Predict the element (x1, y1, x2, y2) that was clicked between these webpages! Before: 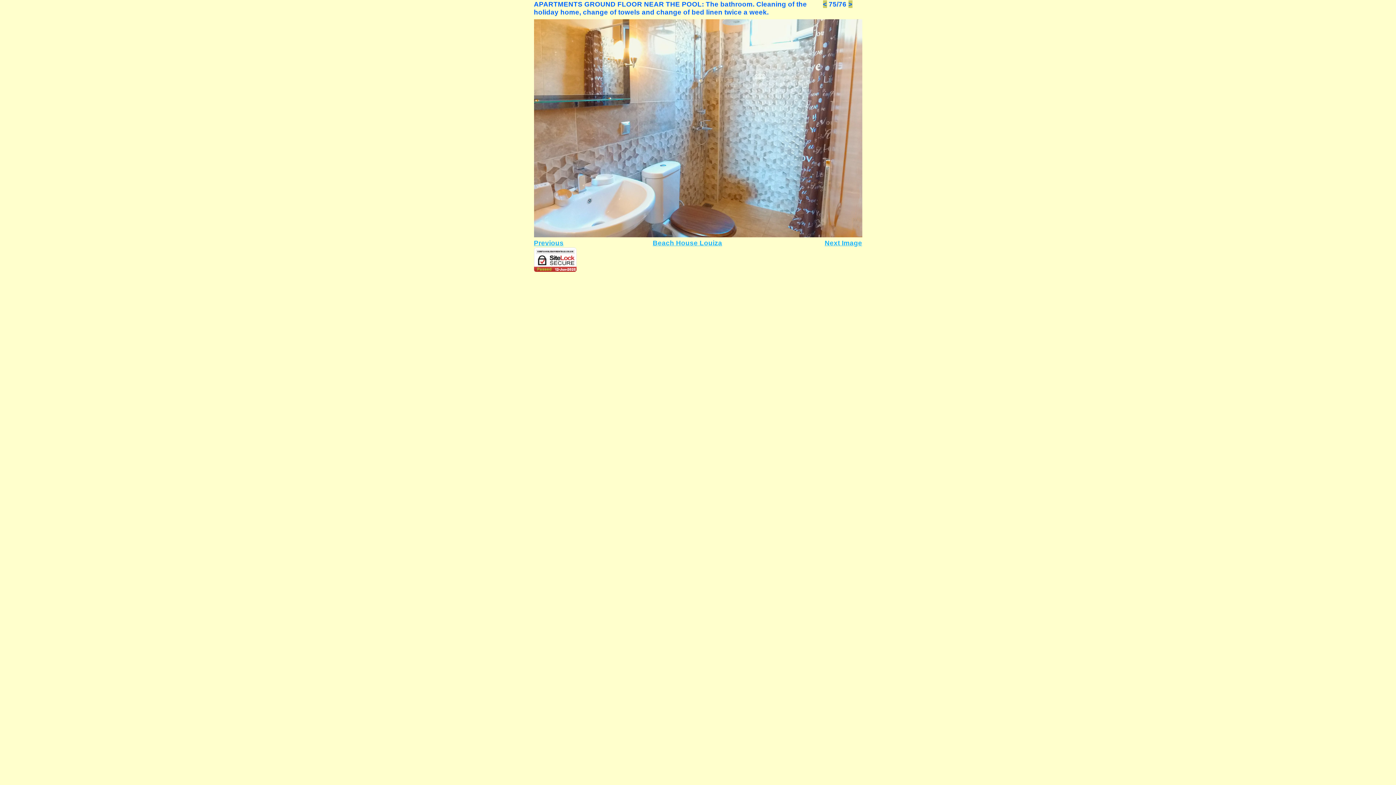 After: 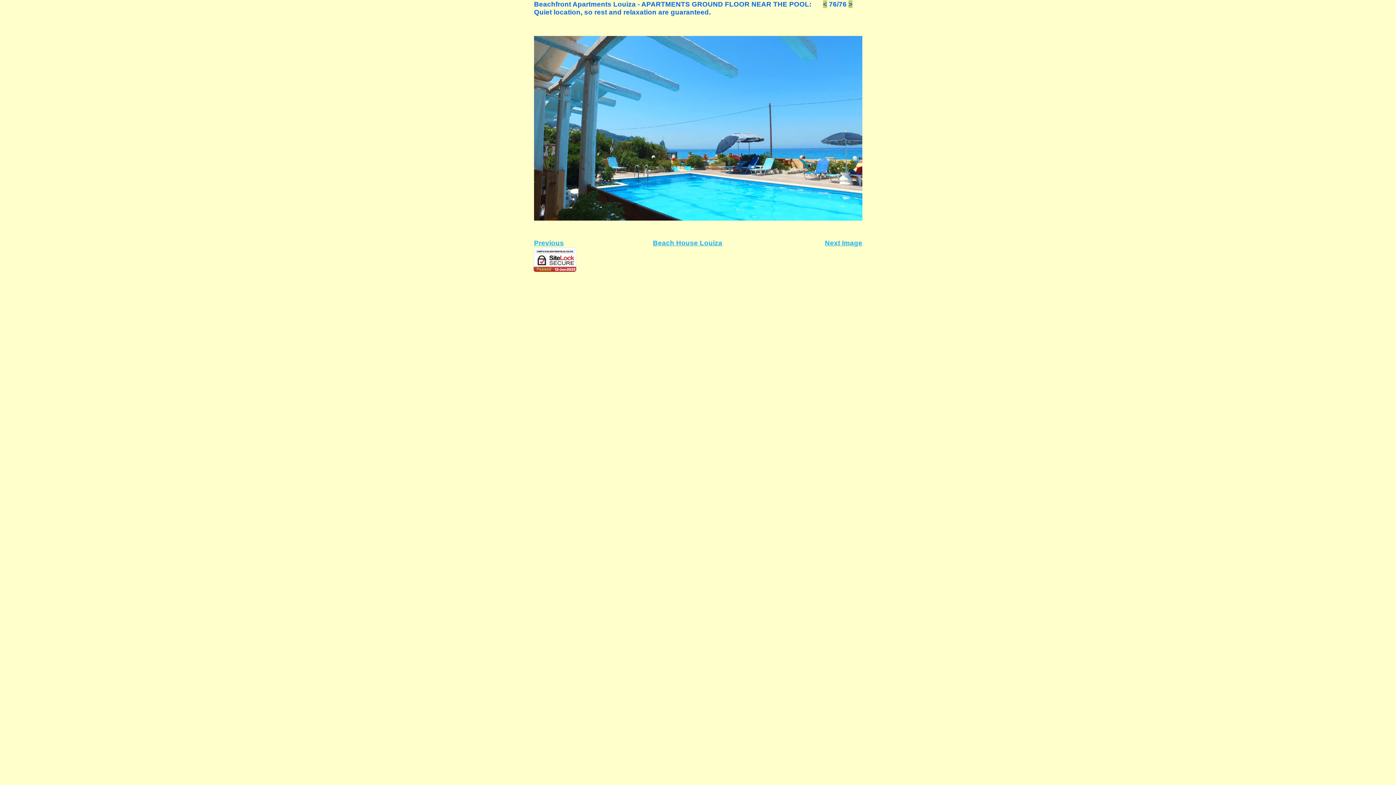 Action: label: Next Image bbox: (824, 239, 862, 246)